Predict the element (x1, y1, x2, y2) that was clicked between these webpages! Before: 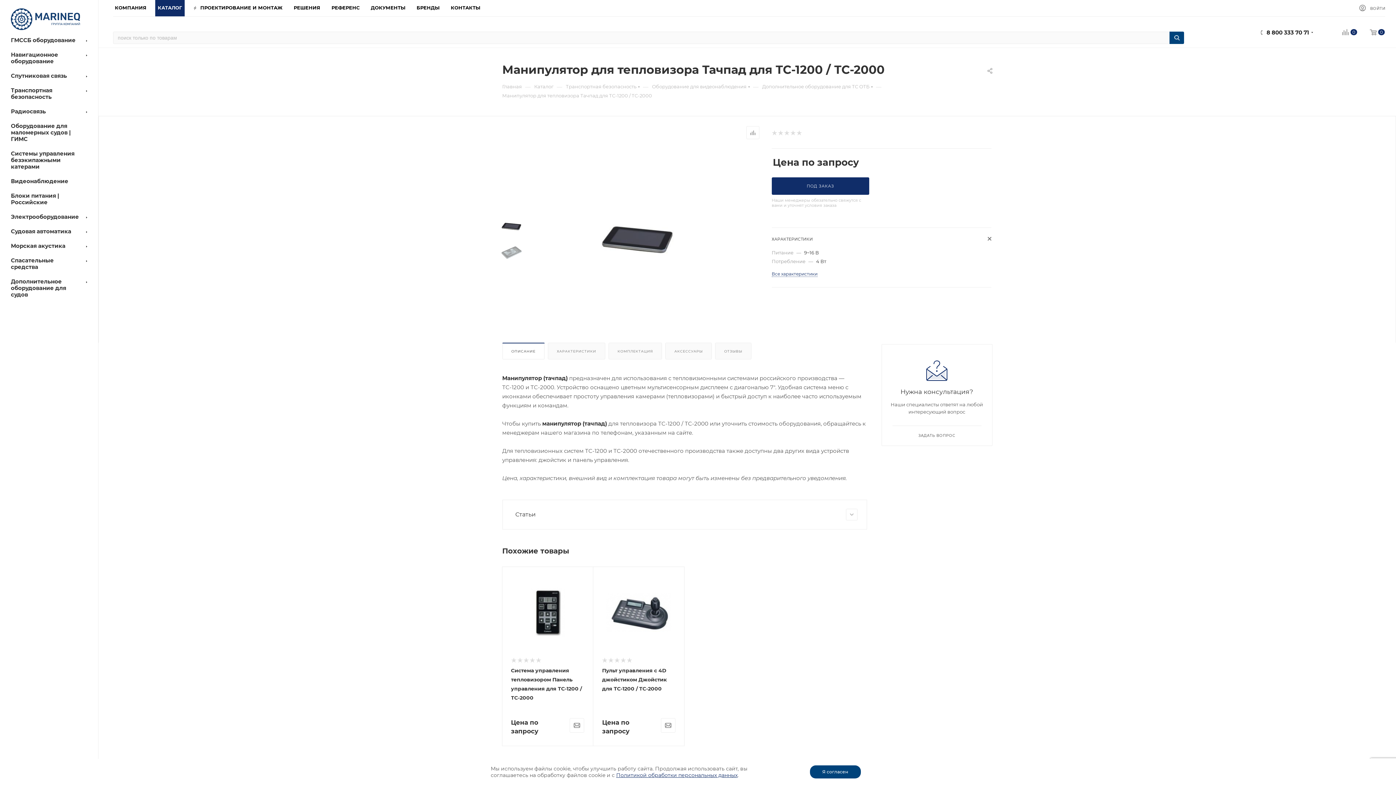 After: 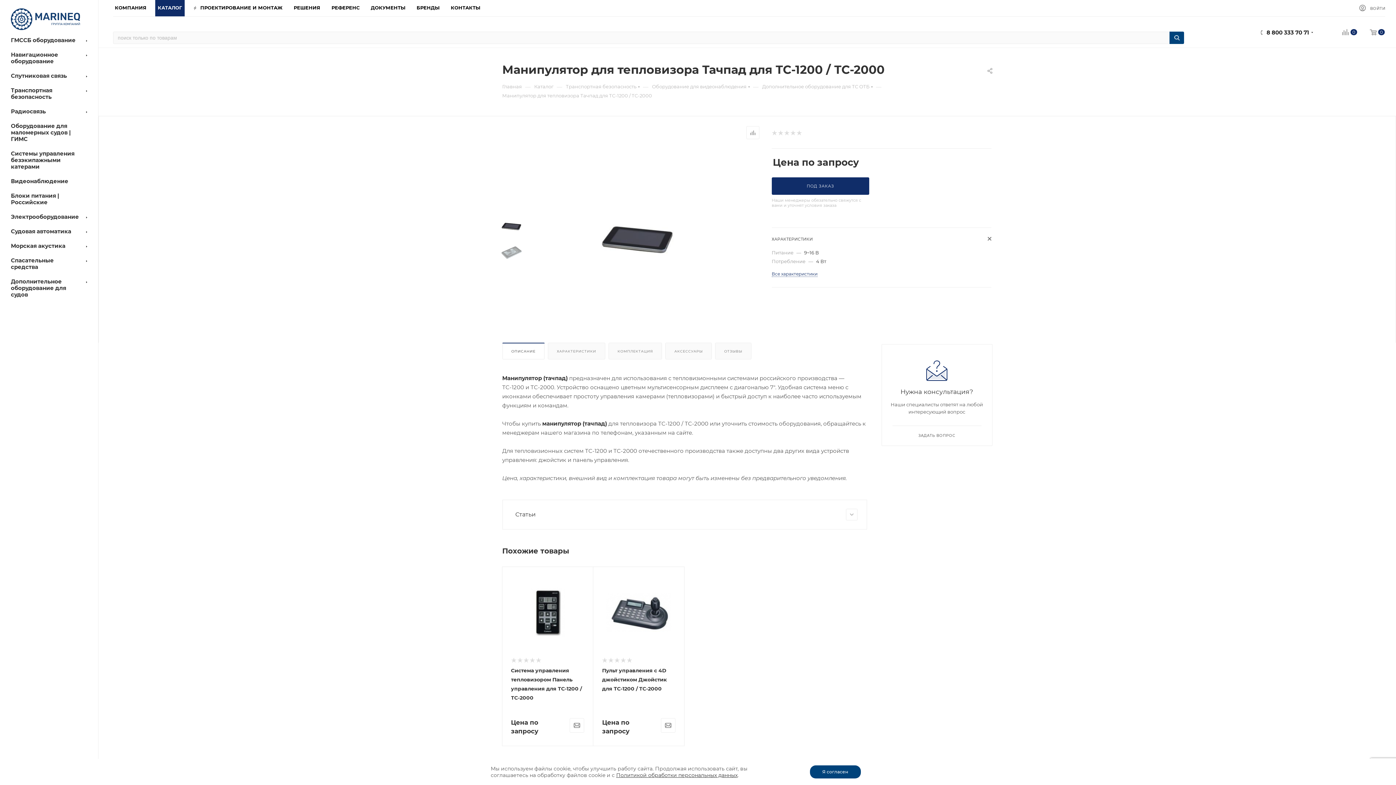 Action: bbox: (616, 772, 737, 778) label: Политикой обработки персональных данных